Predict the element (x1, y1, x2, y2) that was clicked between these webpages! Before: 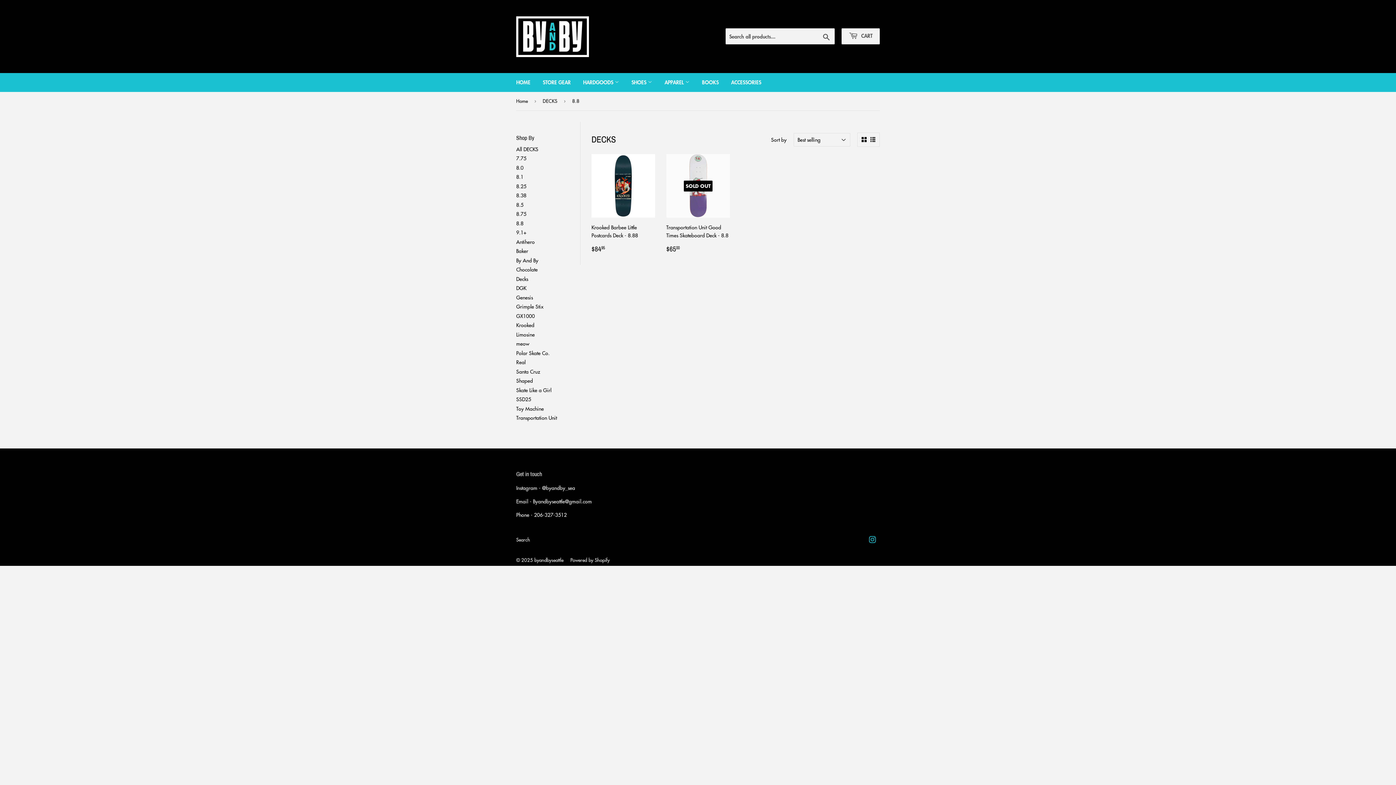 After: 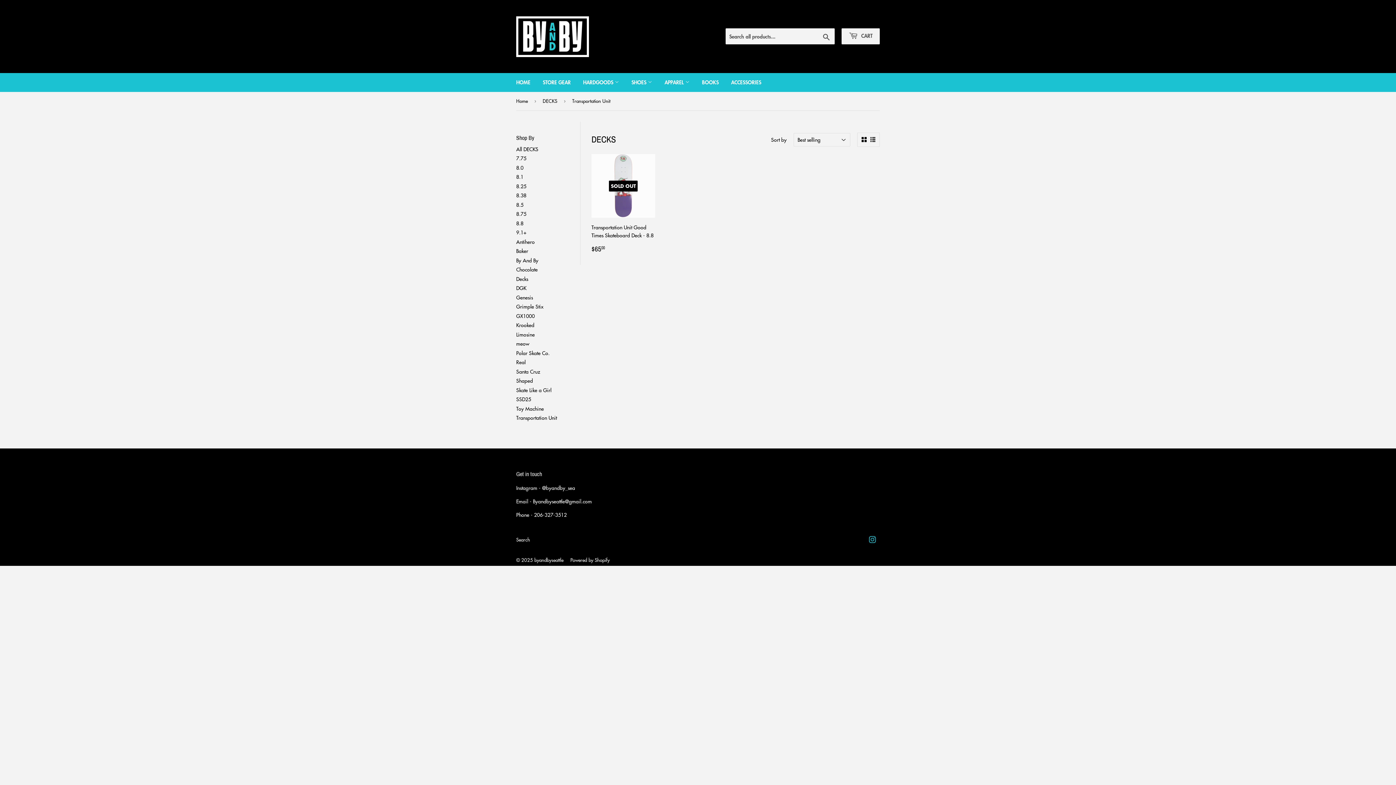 Action: bbox: (516, 414, 557, 421) label: Transportation Unit